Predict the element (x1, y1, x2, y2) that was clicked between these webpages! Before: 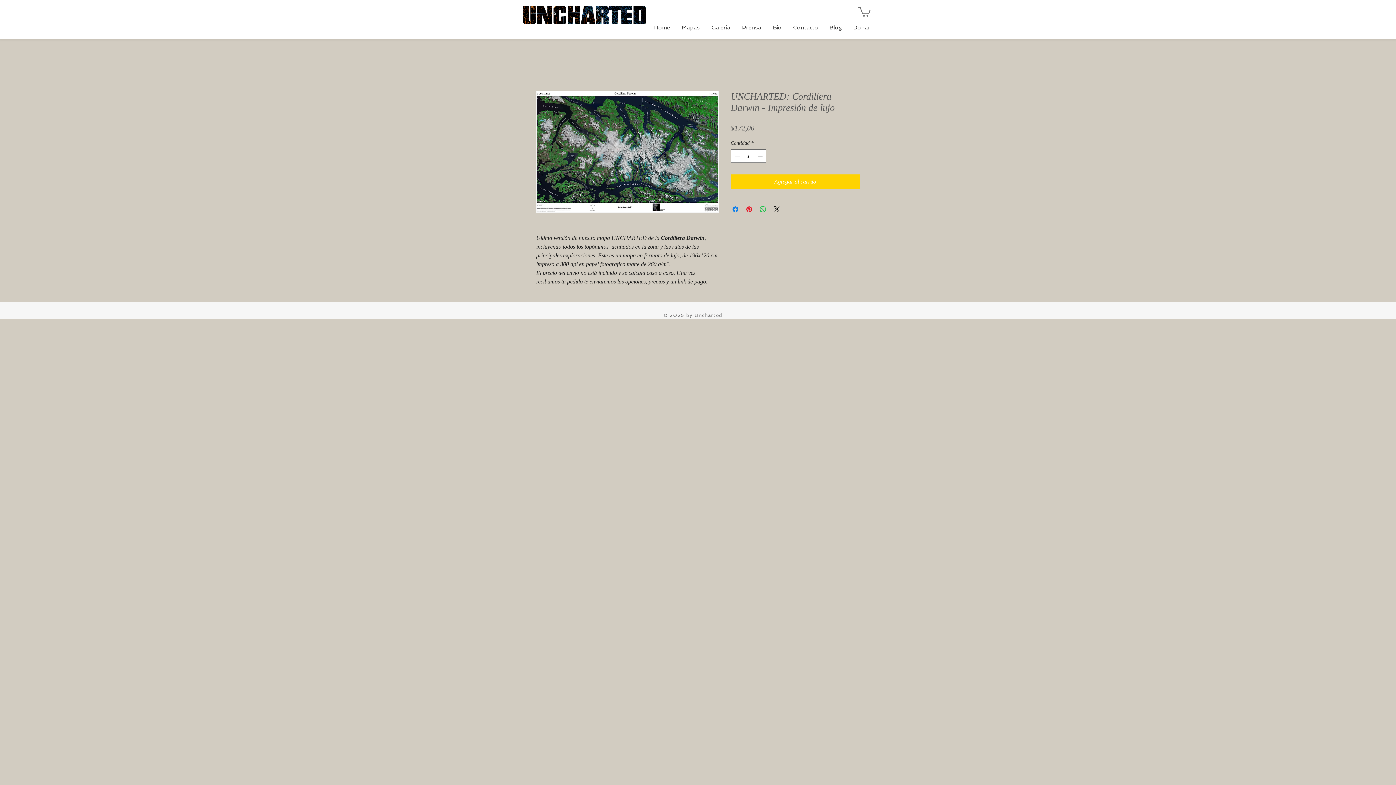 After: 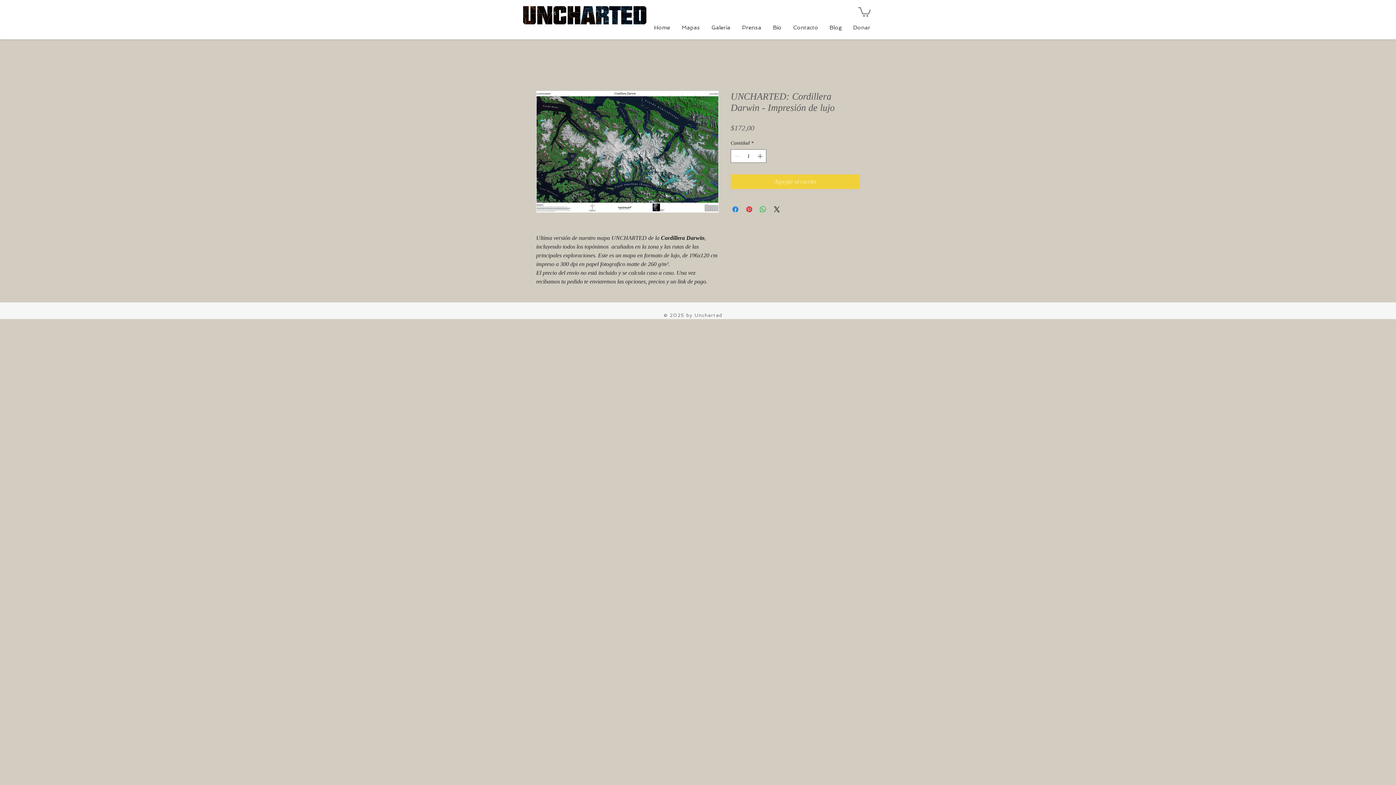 Action: label: Agregar al carrito bbox: (730, 174, 860, 188)